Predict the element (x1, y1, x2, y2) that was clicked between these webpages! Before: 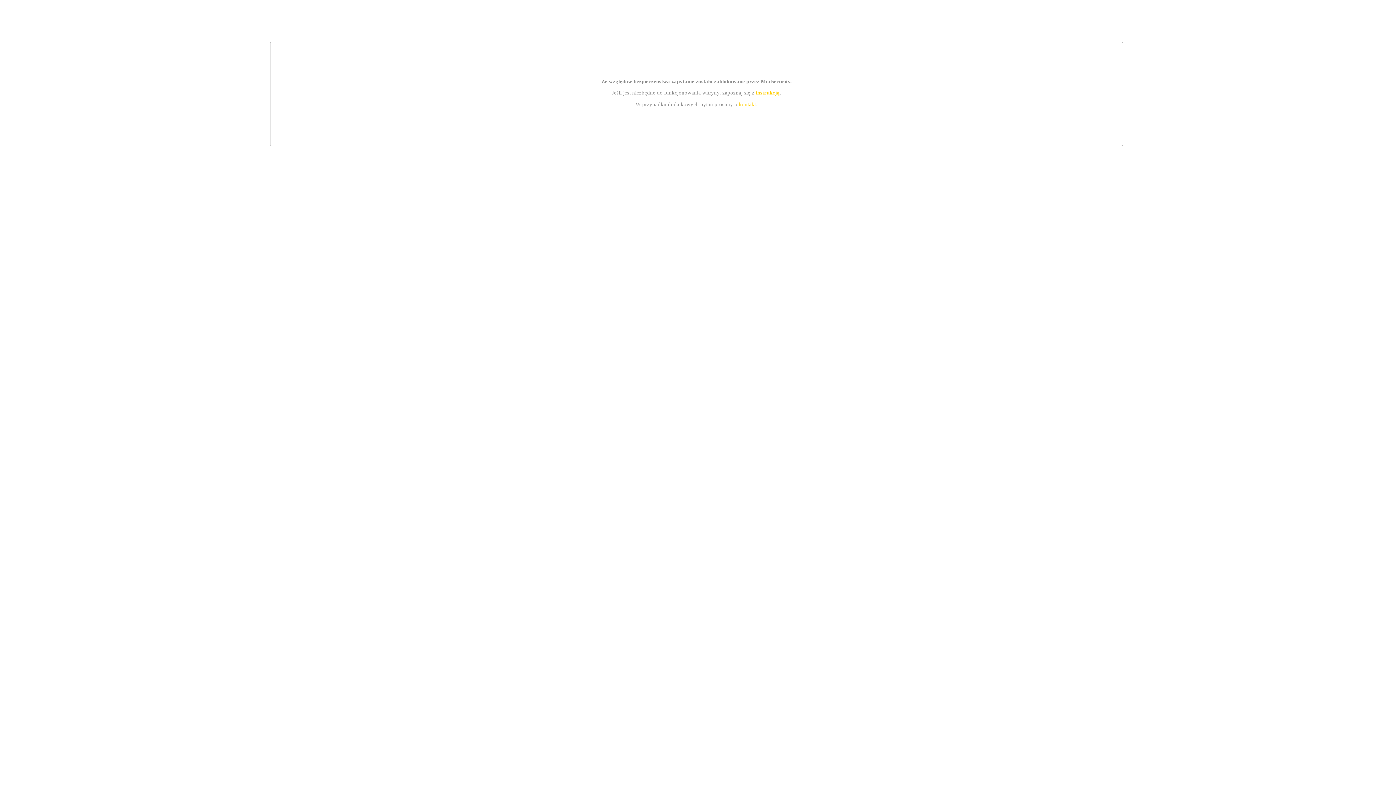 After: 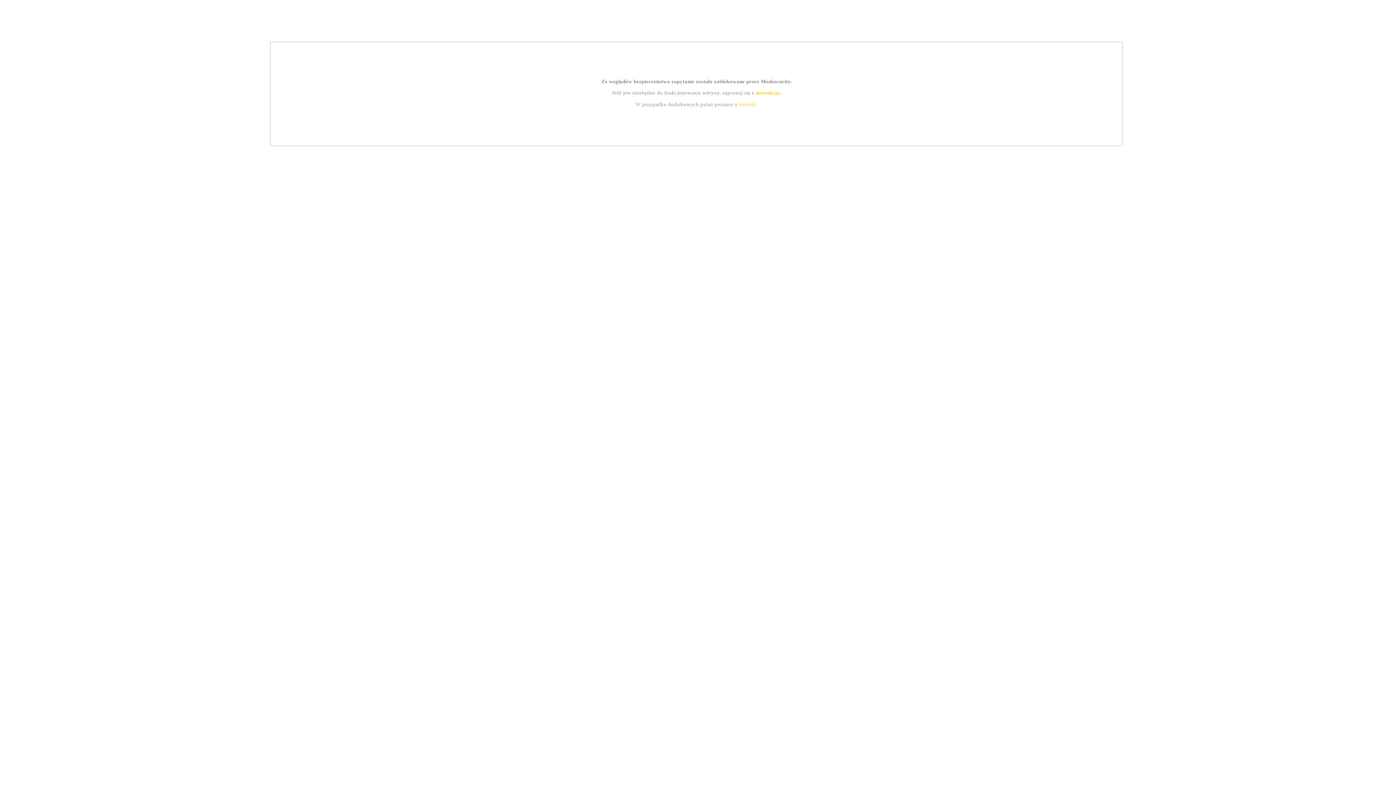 Action: bbox: (755, 89, 779, 95) label: instrukcją